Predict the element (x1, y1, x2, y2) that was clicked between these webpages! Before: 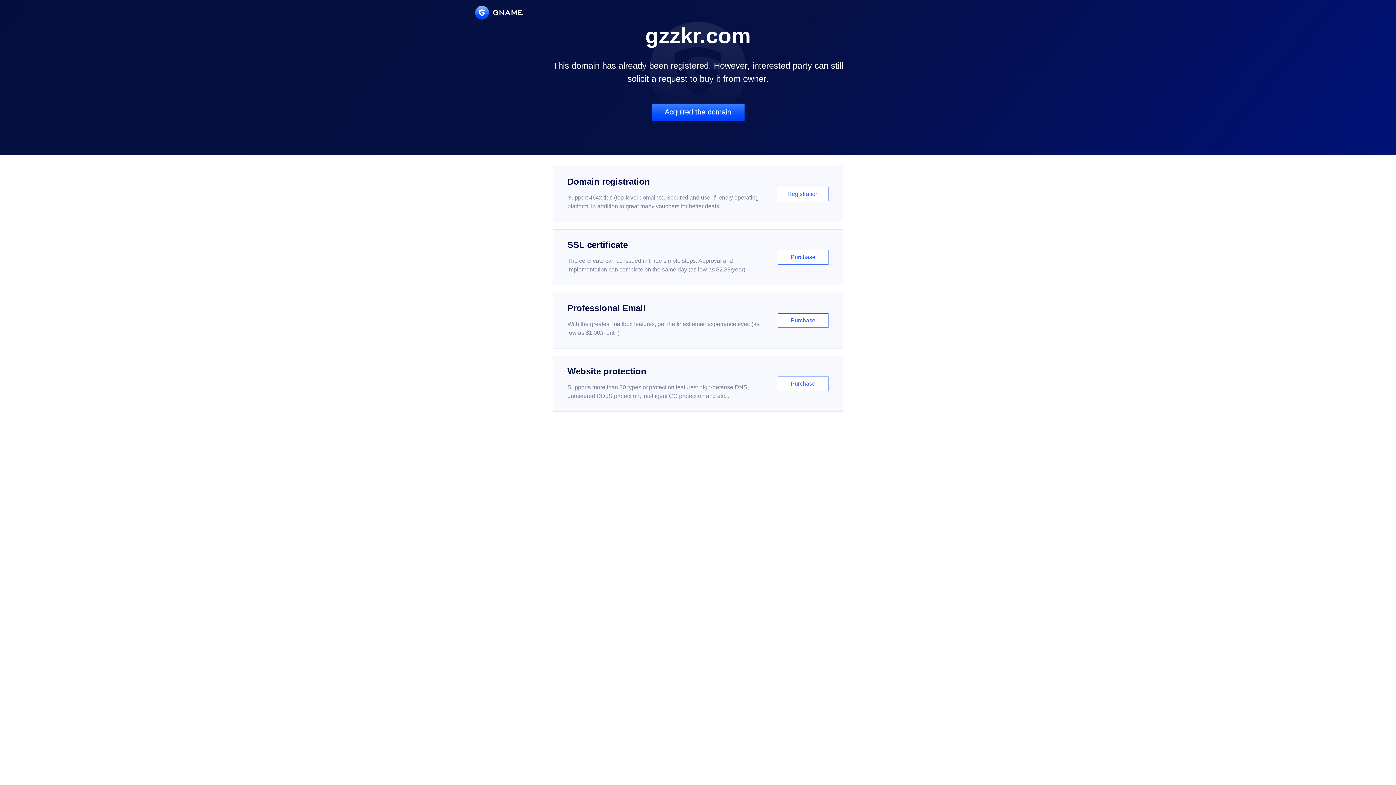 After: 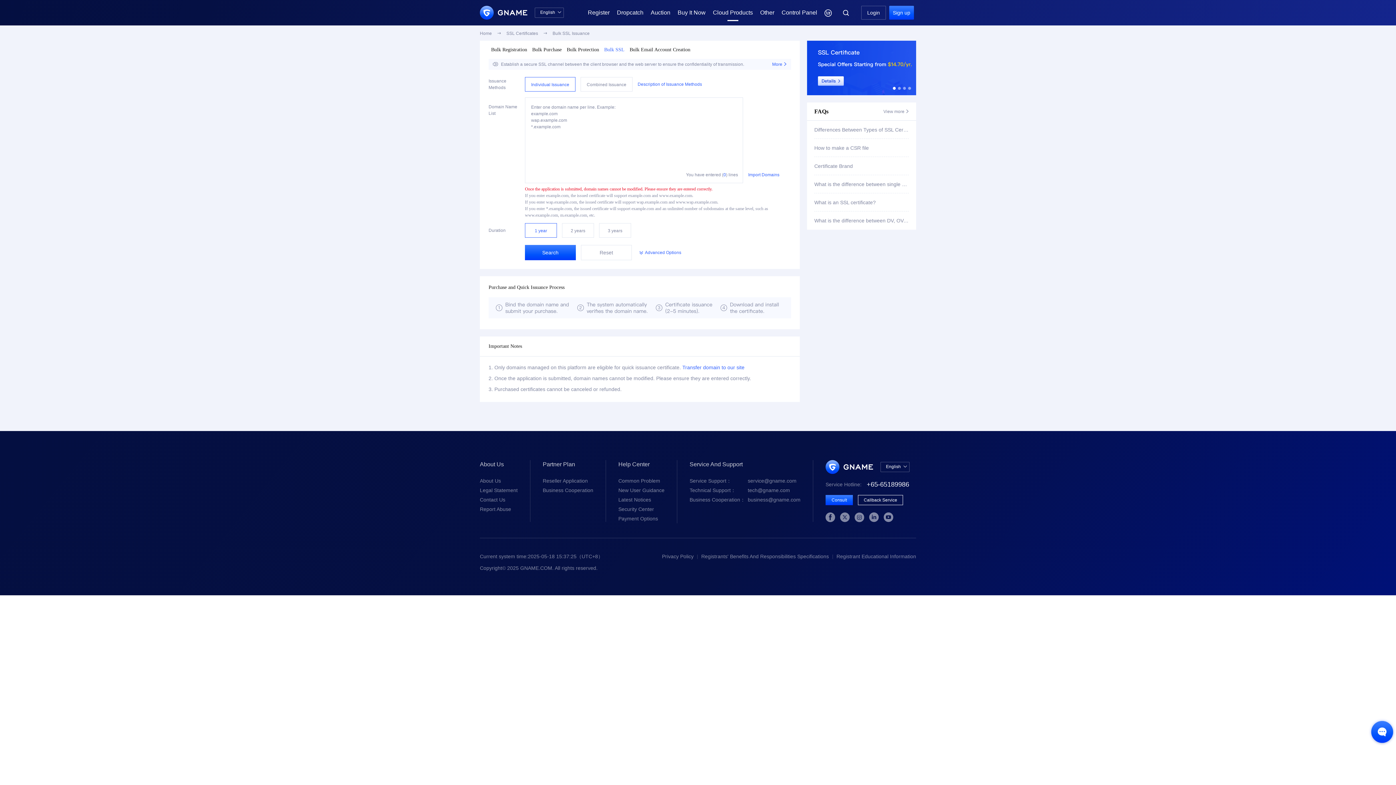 Action: bbox: (552, 229, 843, 285) label: SSL certificate

The certificate can be issued in three simple steps. Approval and implementation can complete on the same day (as low as $2.88/year)

Purchase